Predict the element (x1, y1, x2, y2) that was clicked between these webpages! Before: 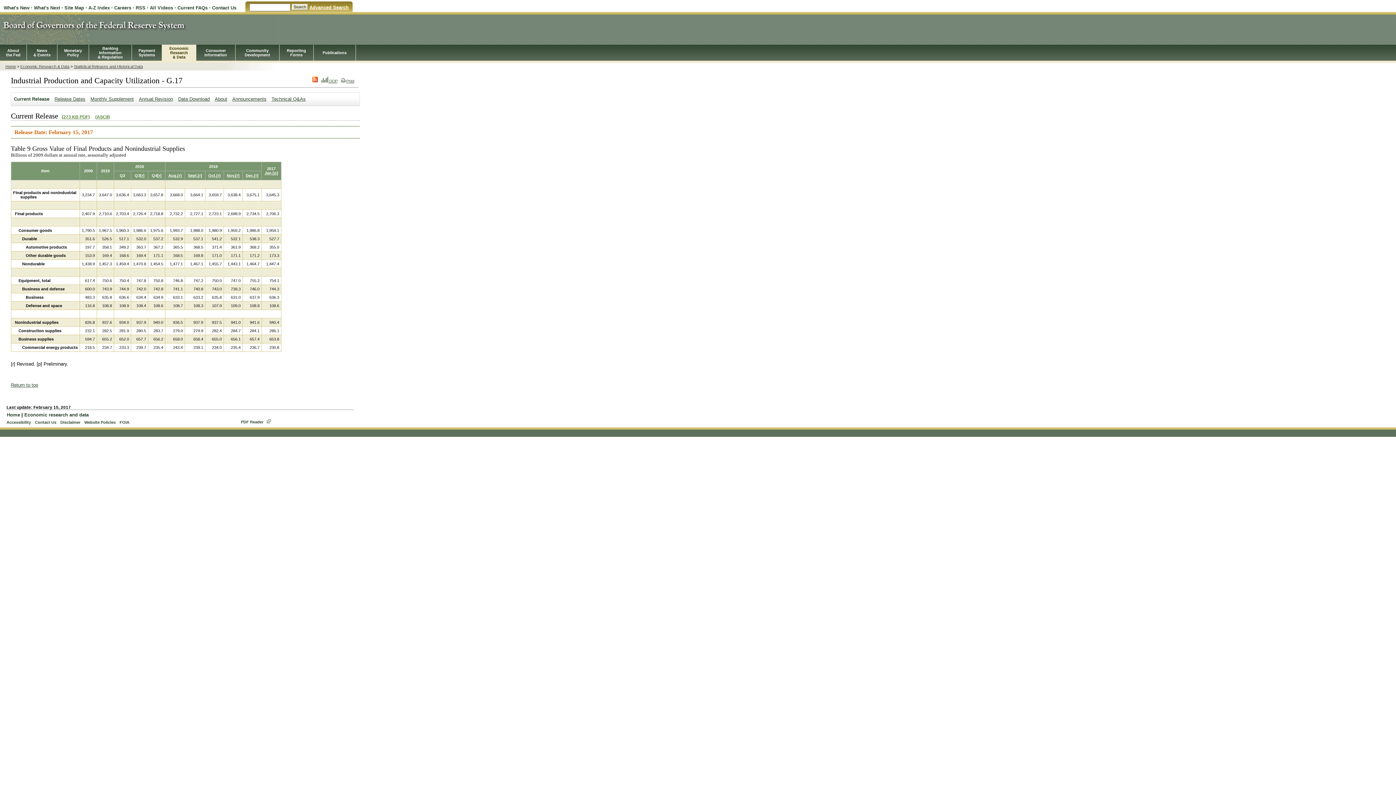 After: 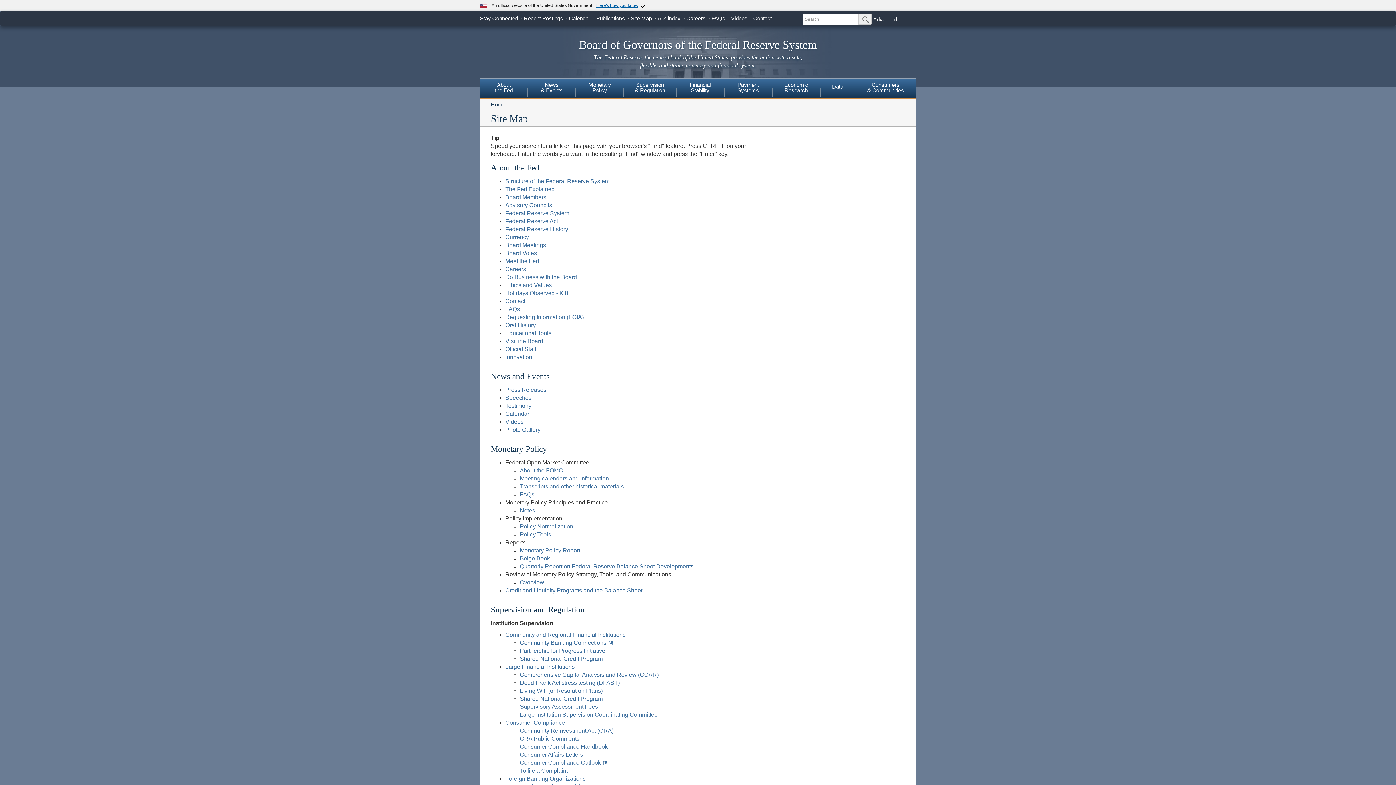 Action: label: Site Map bbox: (64, 5, 84, 10)